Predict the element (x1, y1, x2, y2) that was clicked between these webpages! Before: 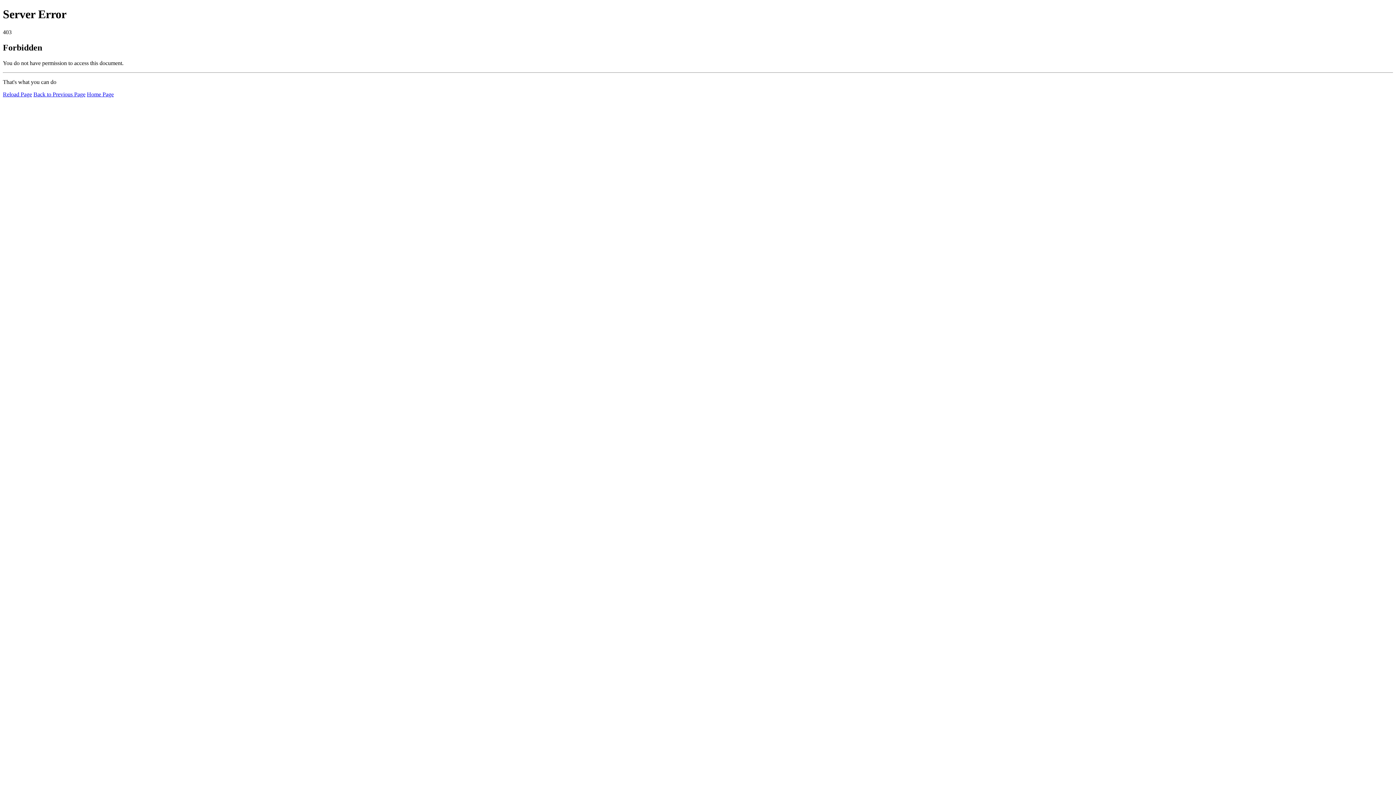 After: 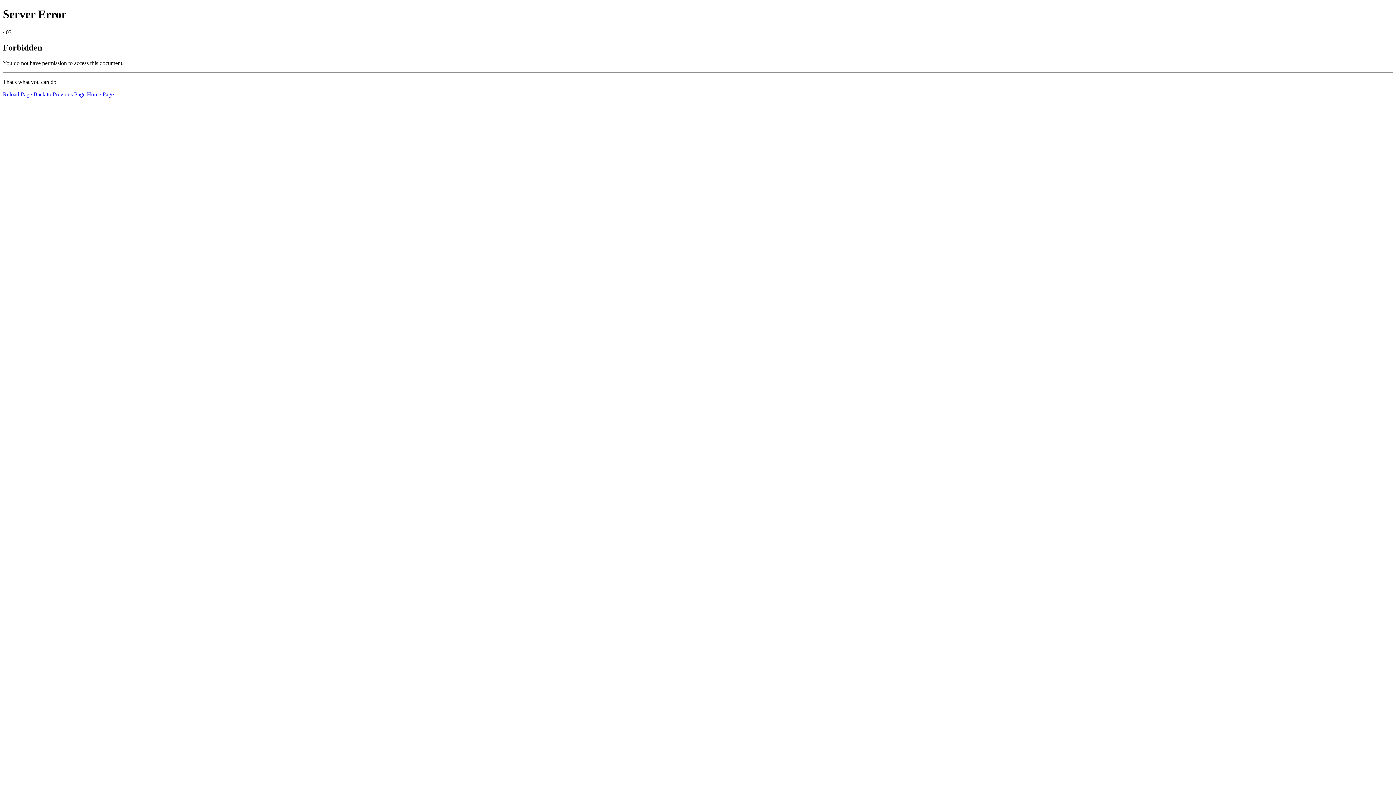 Action: label: Reload Page bbox: (2, 91, 32, 97)